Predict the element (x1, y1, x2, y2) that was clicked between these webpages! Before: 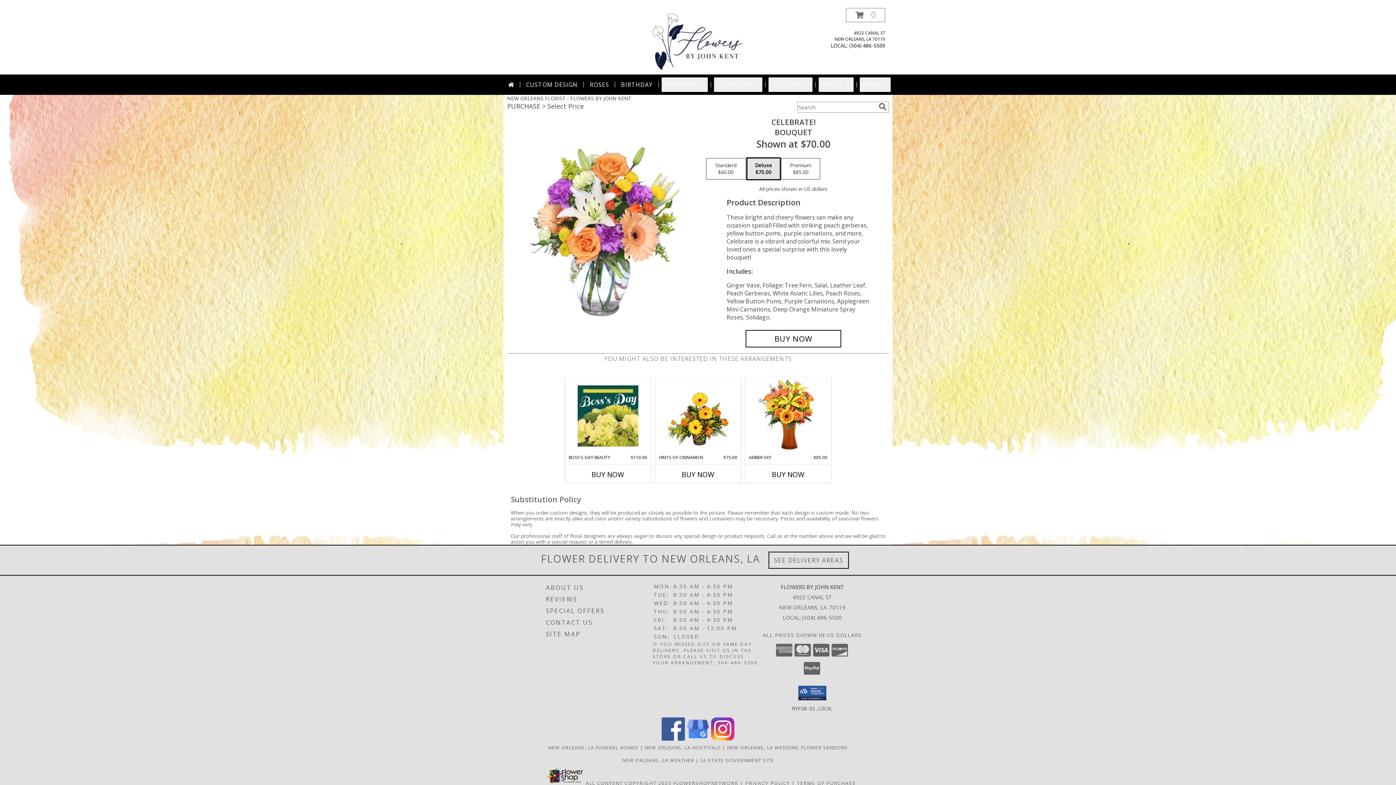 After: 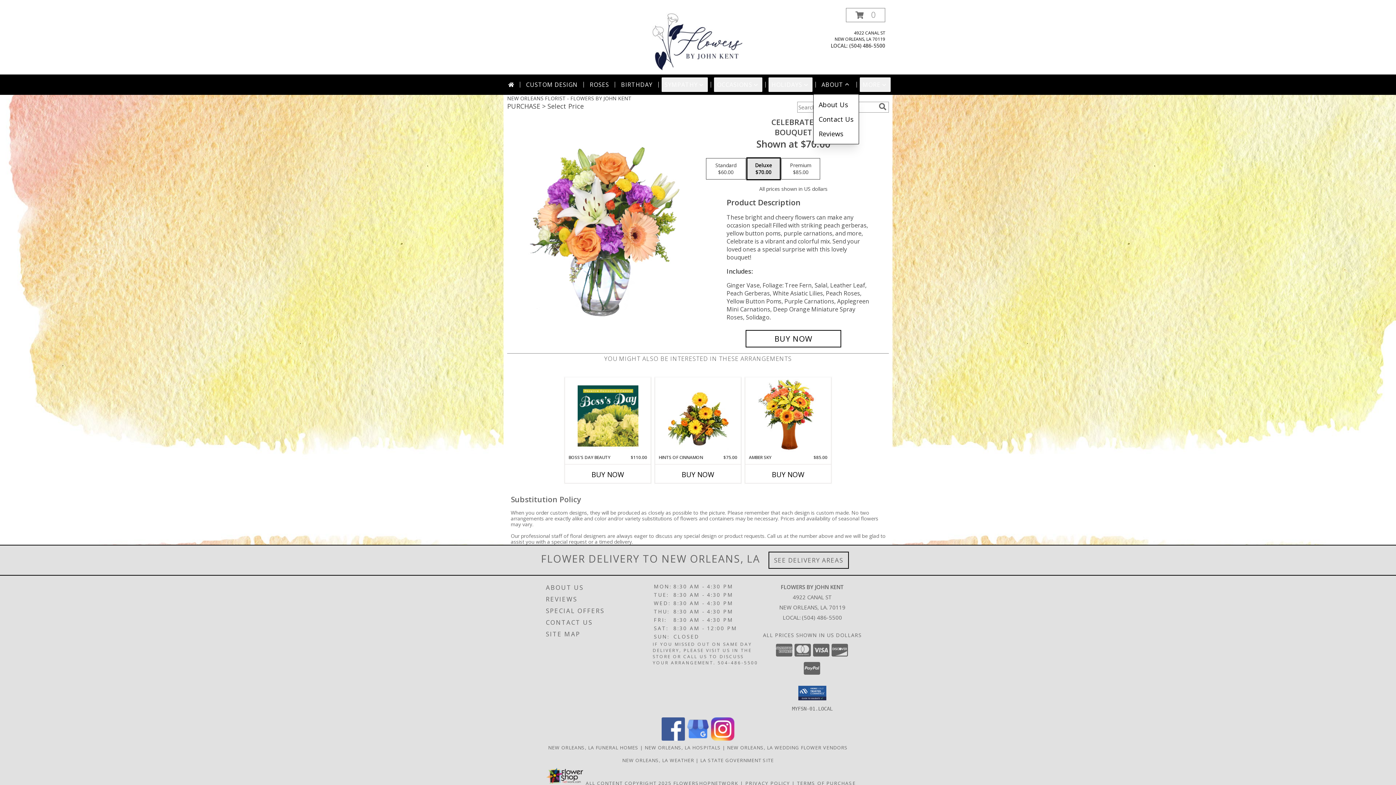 Action: label: ABOUT bbox: (818, 77, 853, 92)